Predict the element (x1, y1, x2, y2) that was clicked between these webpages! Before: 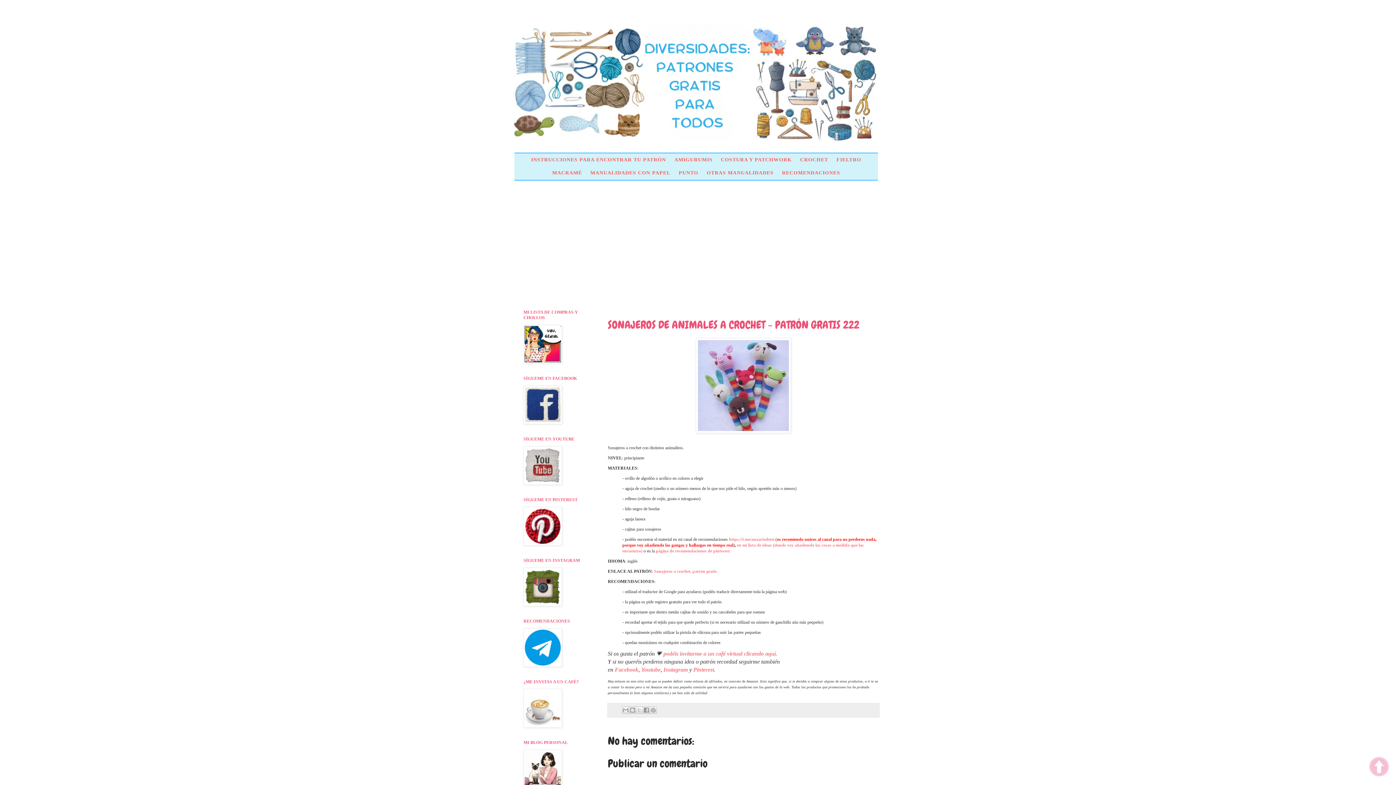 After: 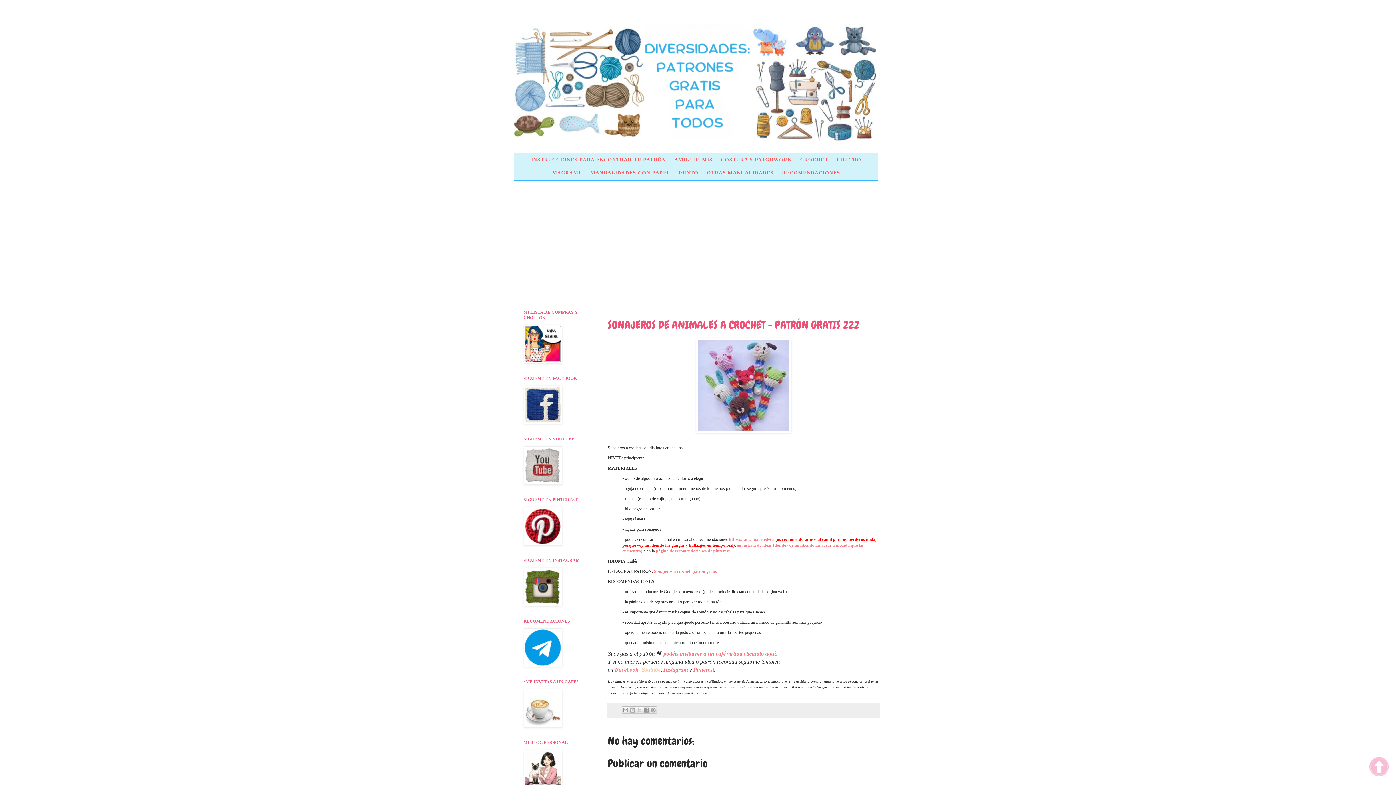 Action: label: Youtube bbox: (641, 666, 660, 672)